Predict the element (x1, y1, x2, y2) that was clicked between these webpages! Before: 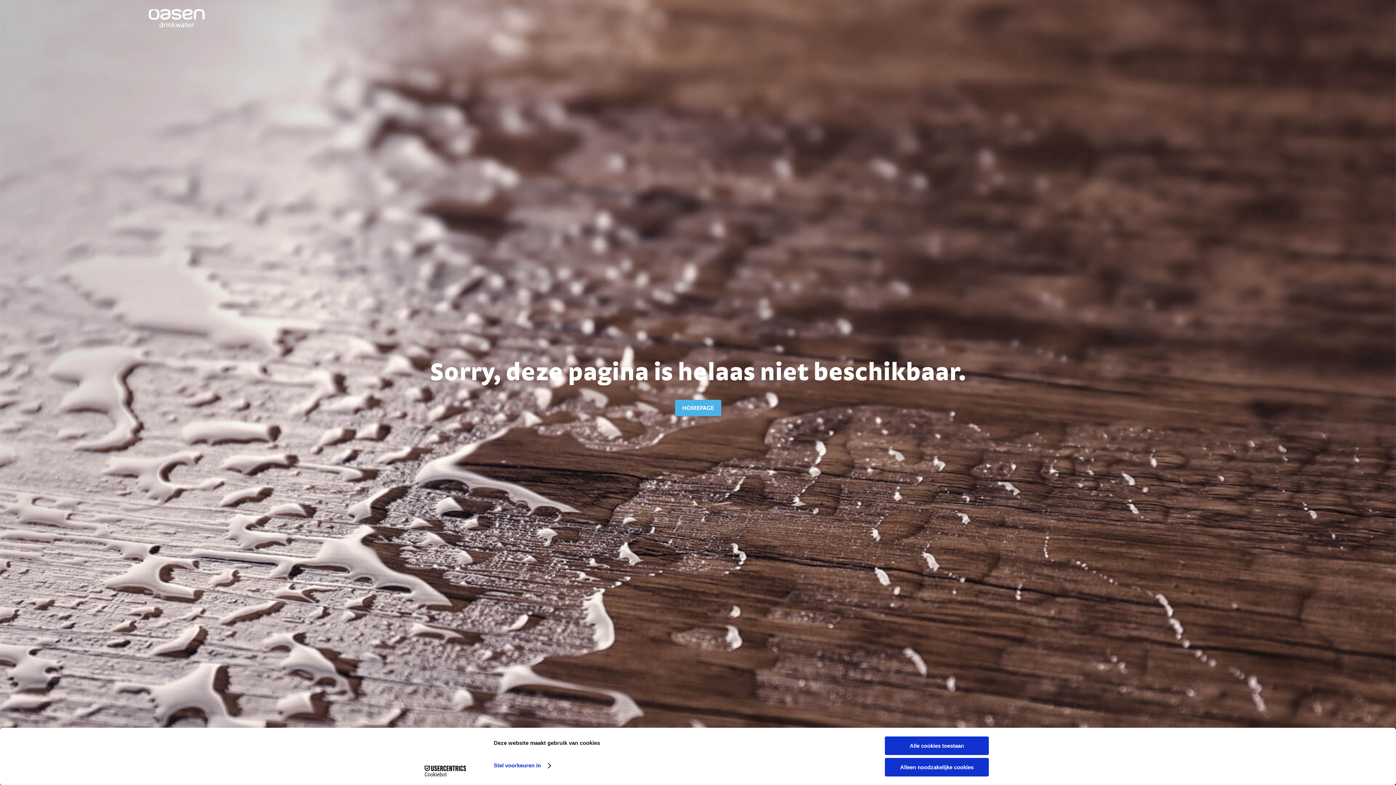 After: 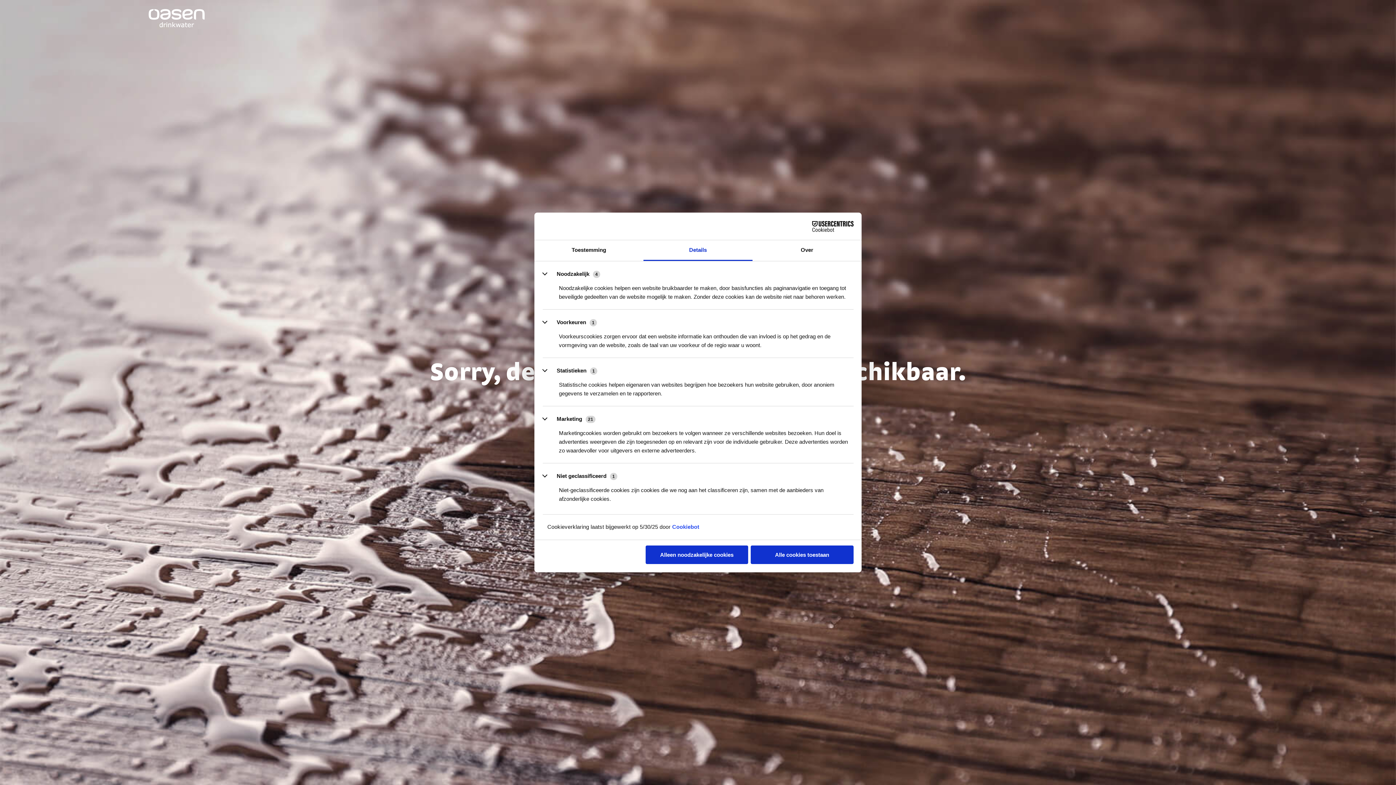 Action: bbox: (493, 760, 550, 771) label: Stel voorkeuren in